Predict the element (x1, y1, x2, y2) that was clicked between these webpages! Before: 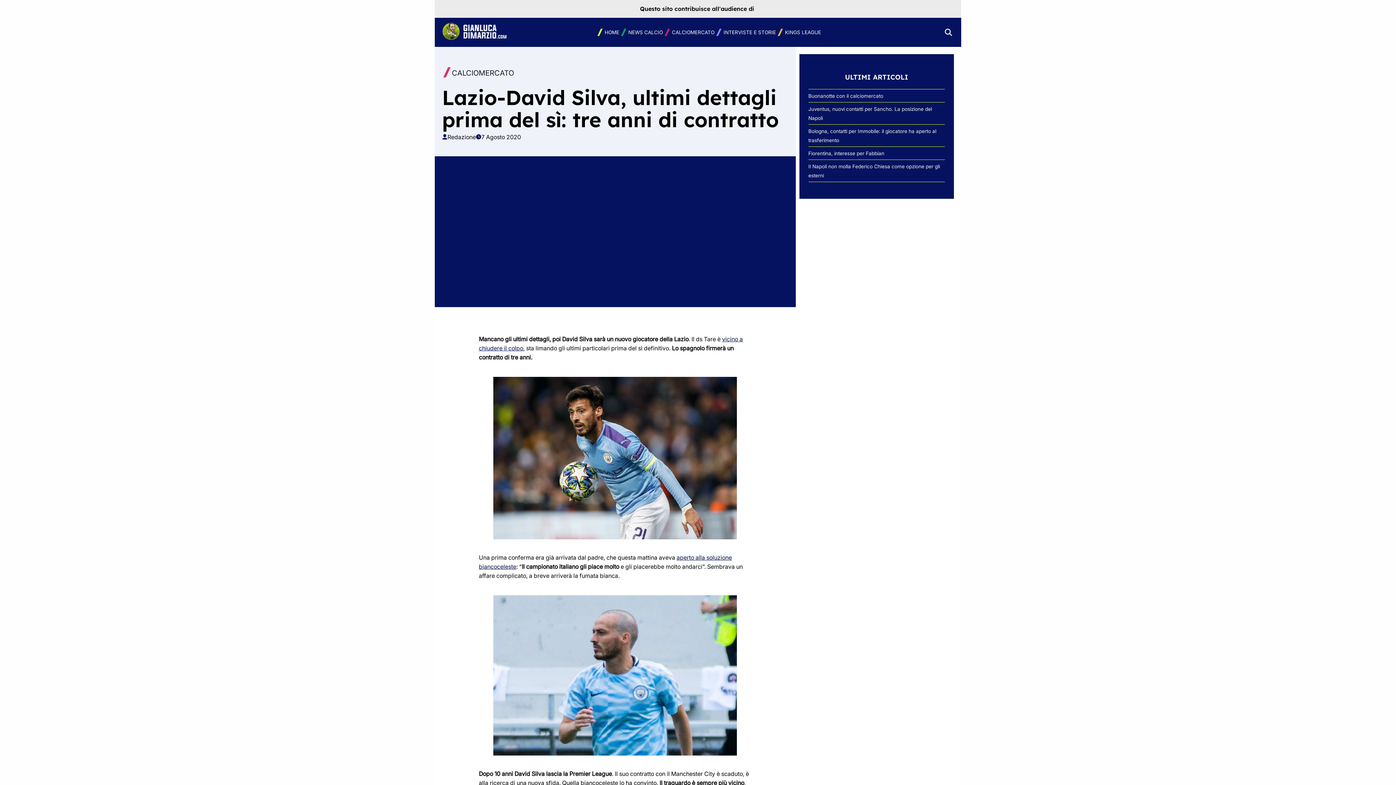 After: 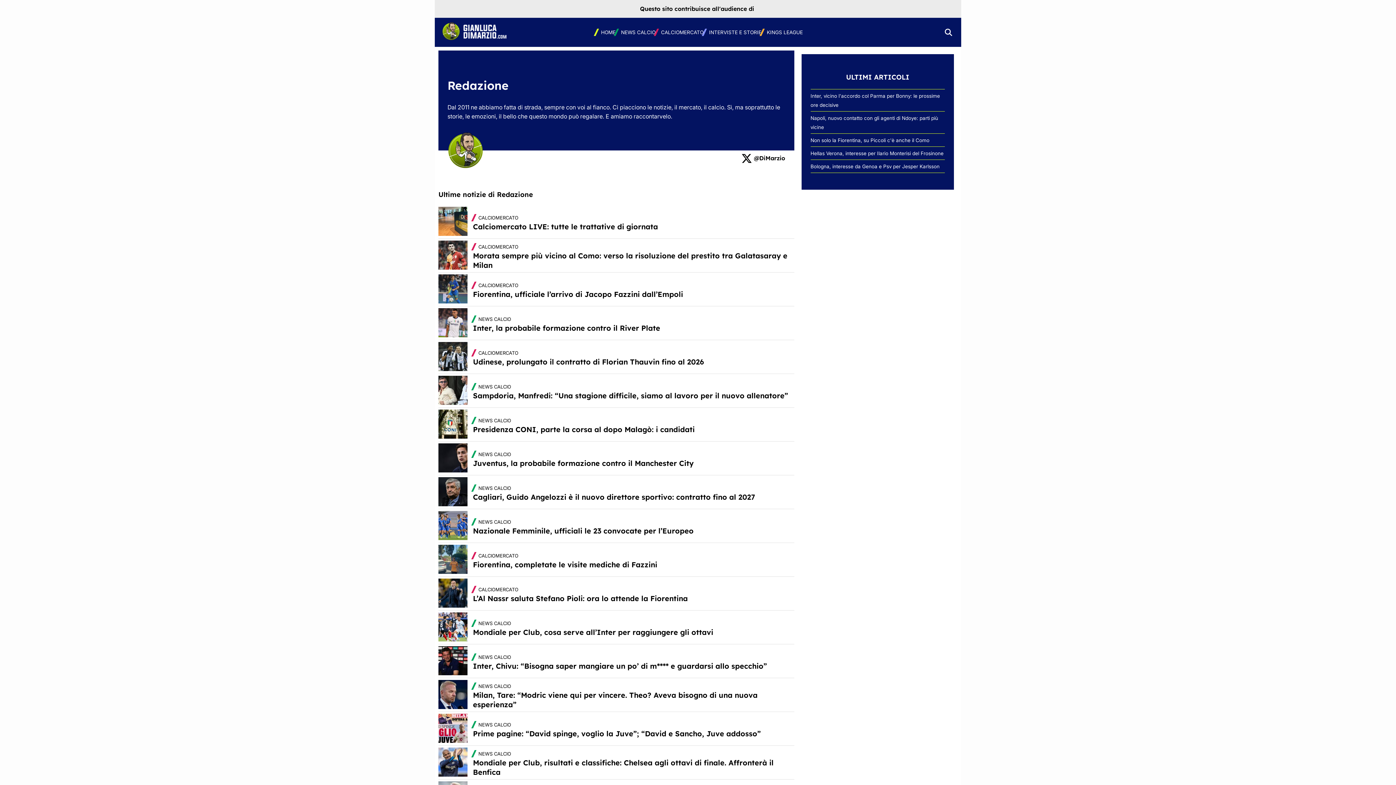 Action: bbox: (447, 132, 476, 141) label: Redazione